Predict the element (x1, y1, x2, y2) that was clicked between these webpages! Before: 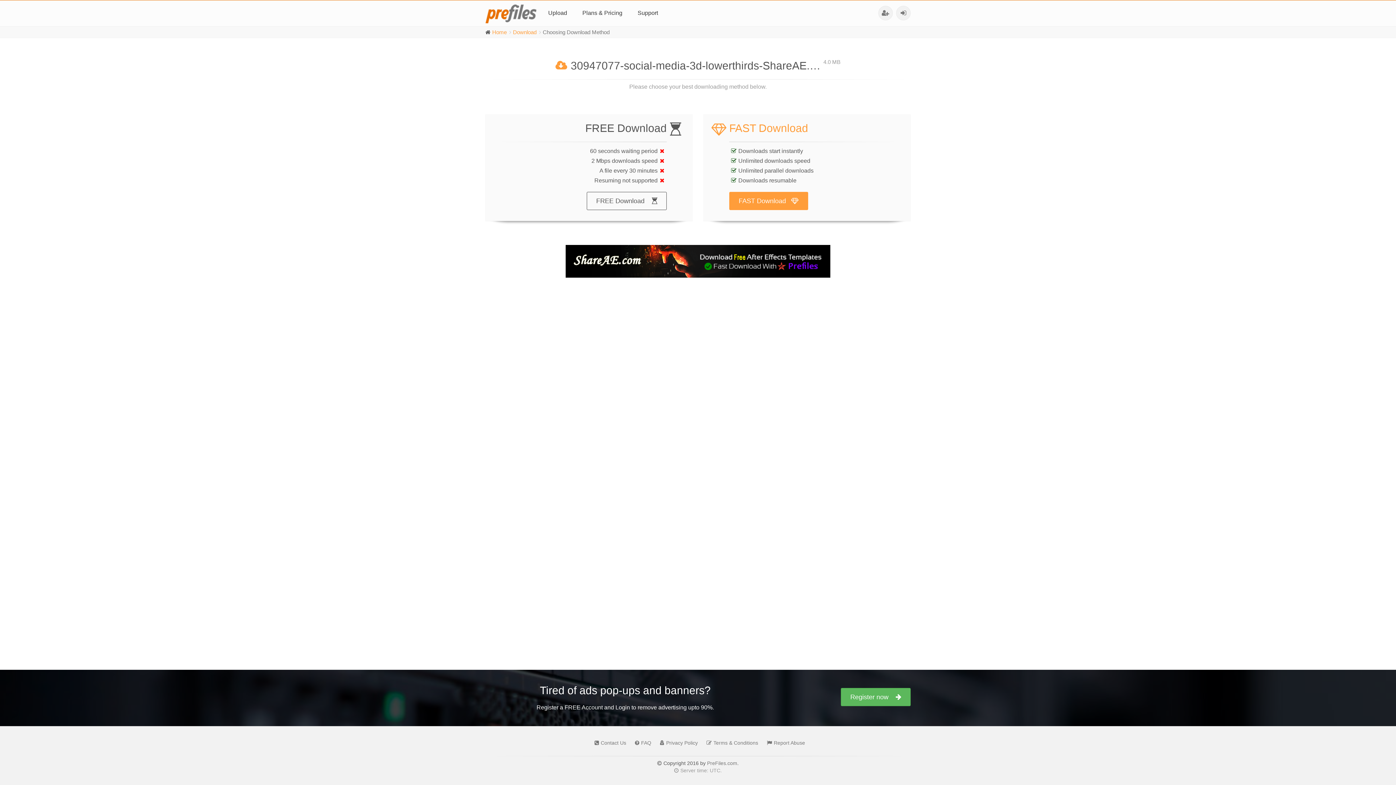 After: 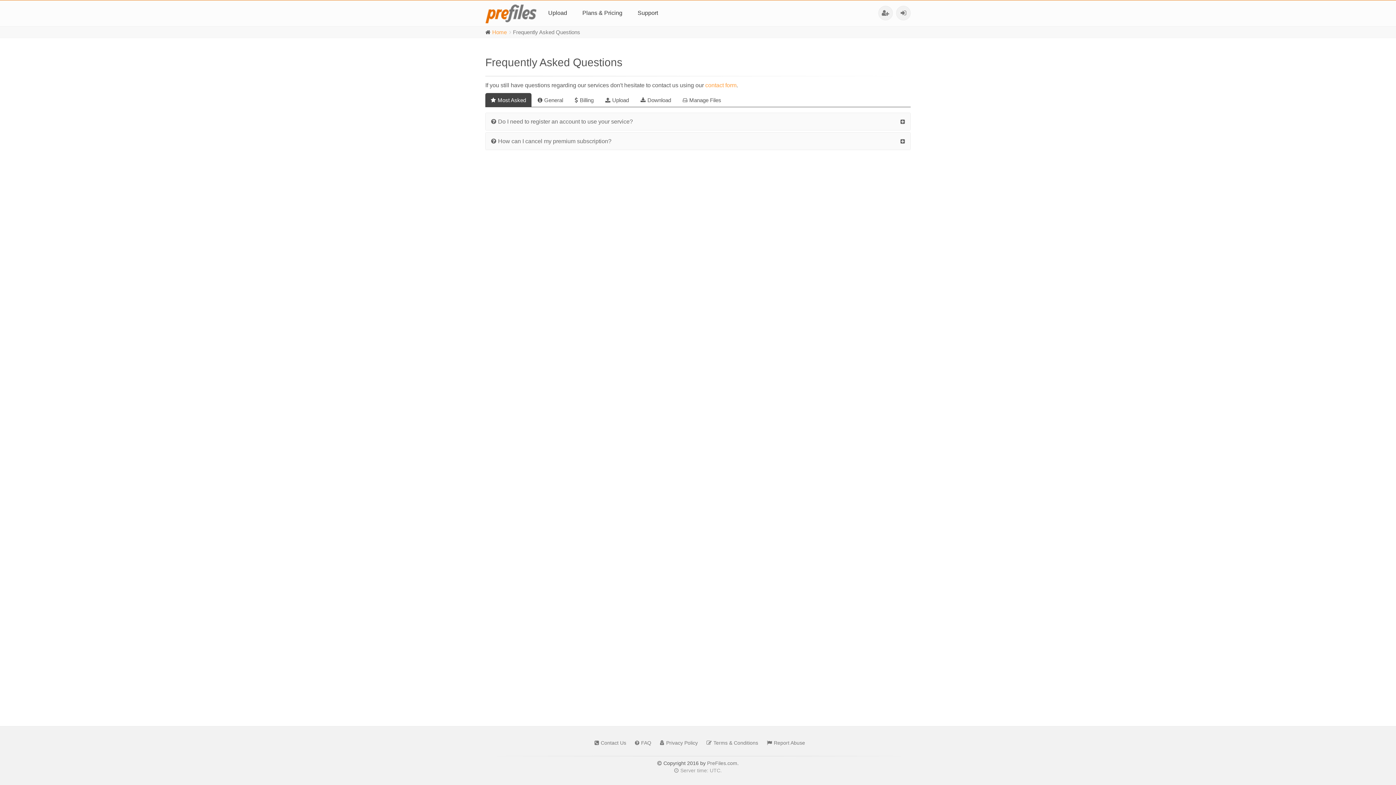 Action: bbox: (631, 740, 651, 746) label: FAQ